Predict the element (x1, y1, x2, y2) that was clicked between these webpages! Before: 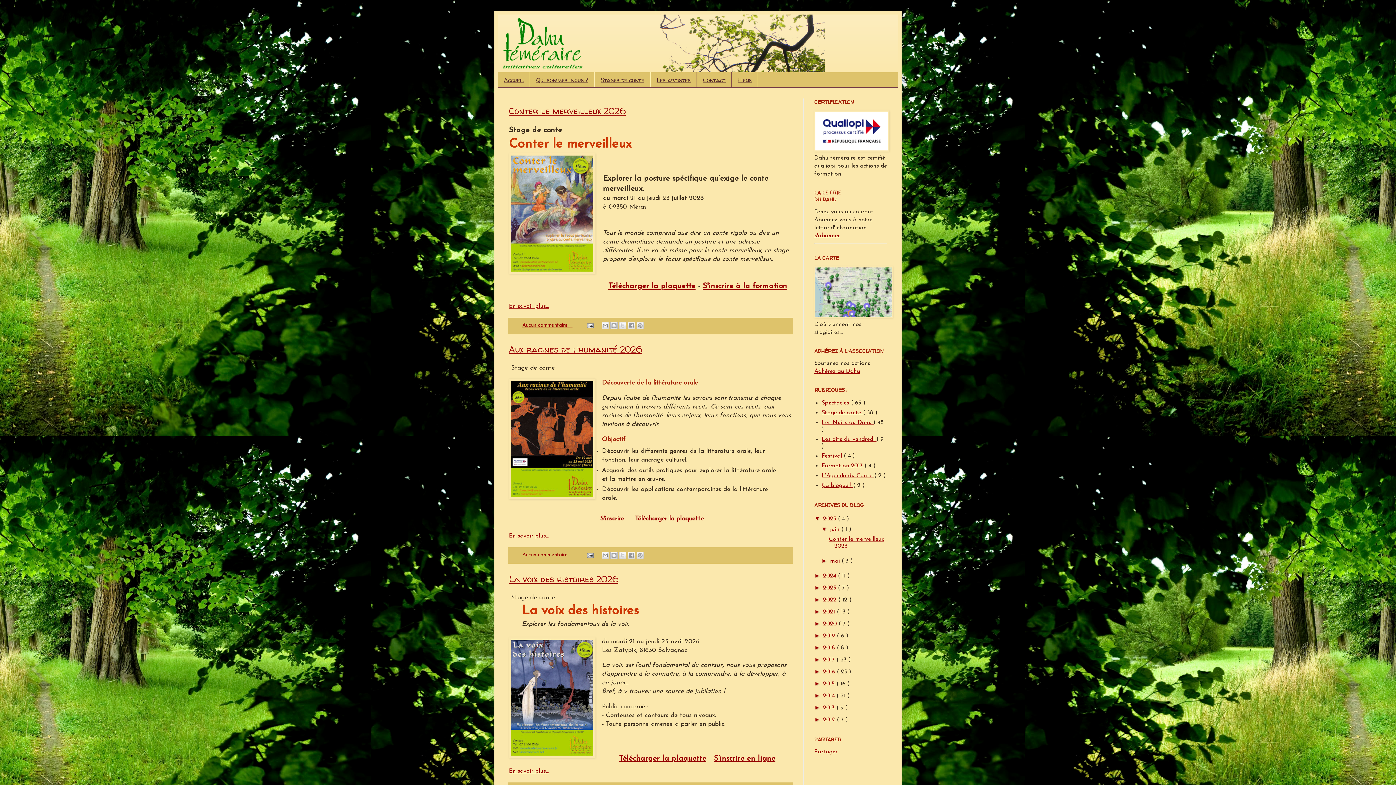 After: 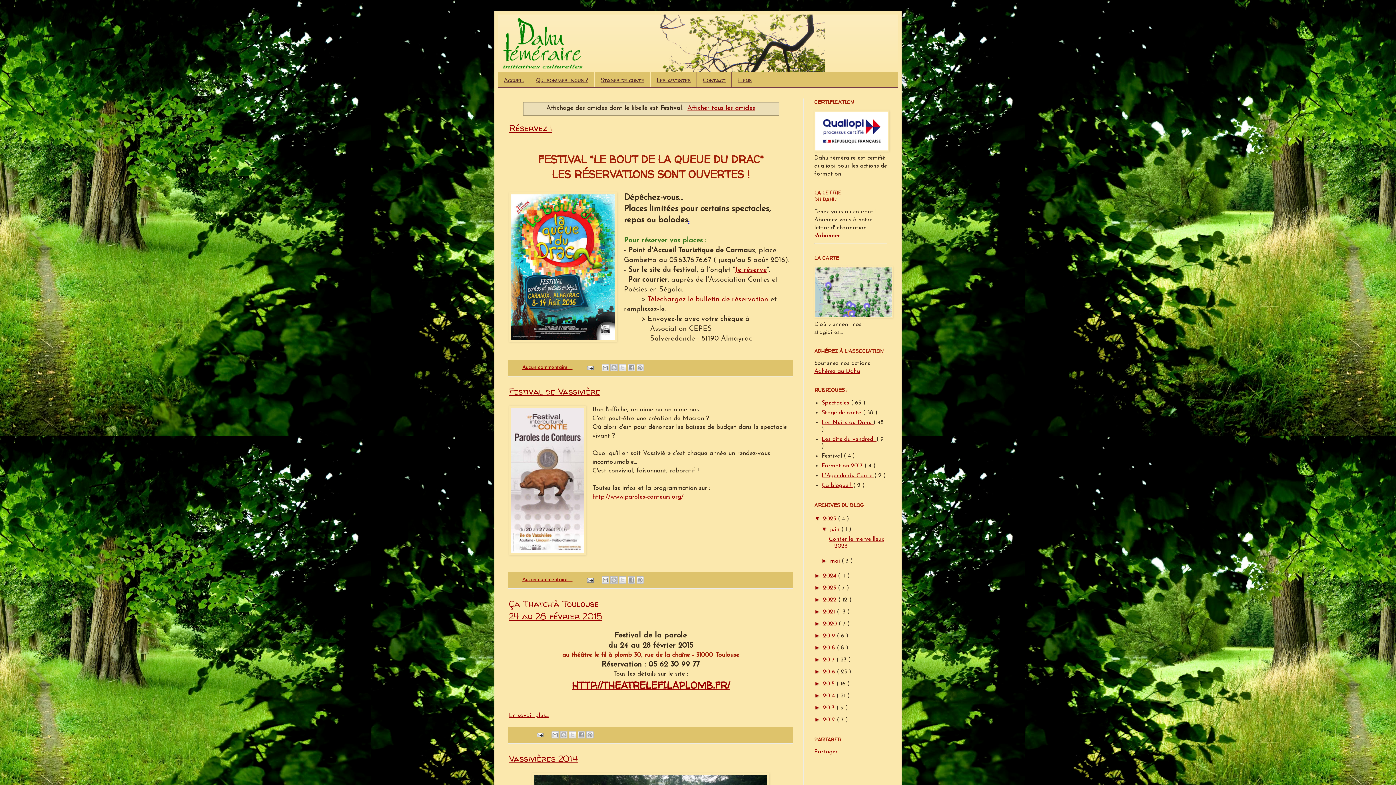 Action: label: Festival  bbox: (821, 453, 844, 459)